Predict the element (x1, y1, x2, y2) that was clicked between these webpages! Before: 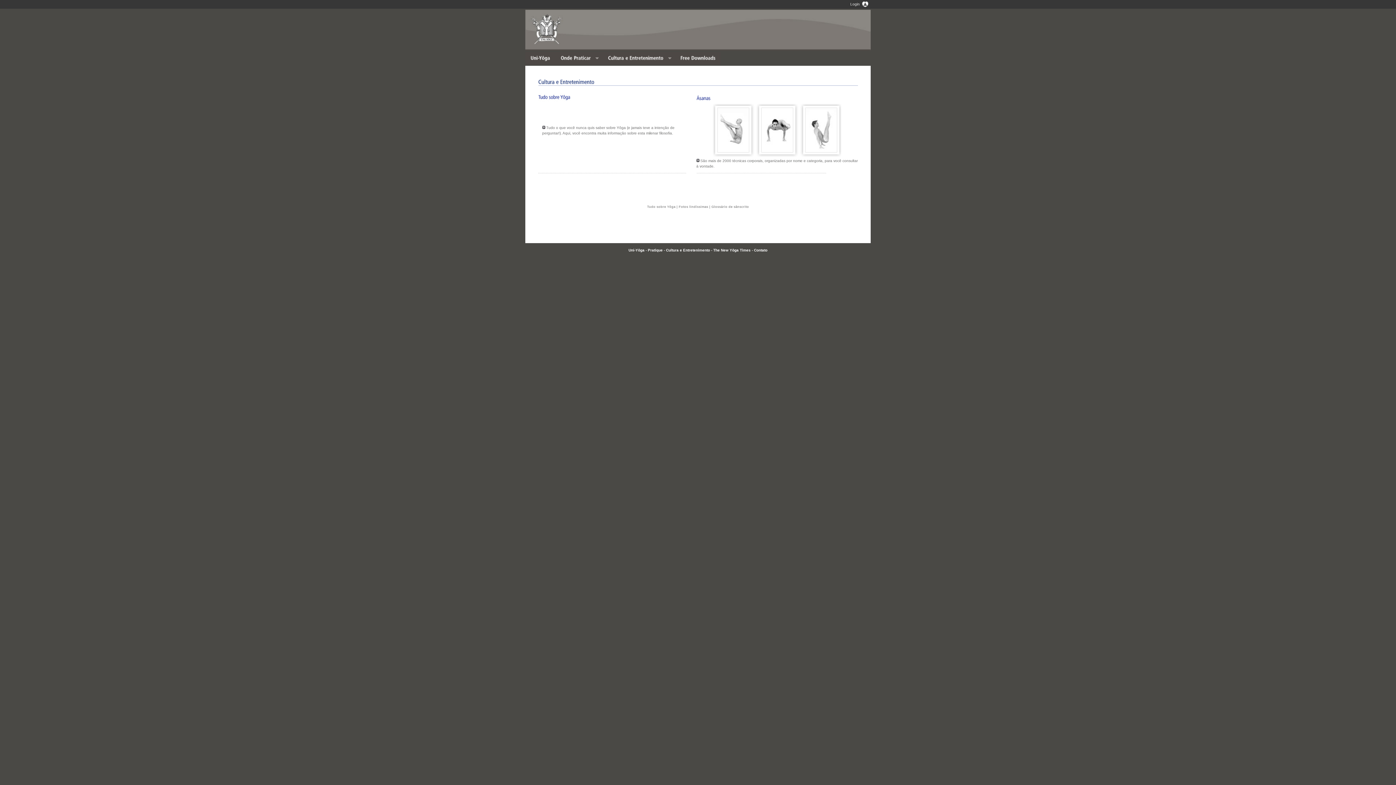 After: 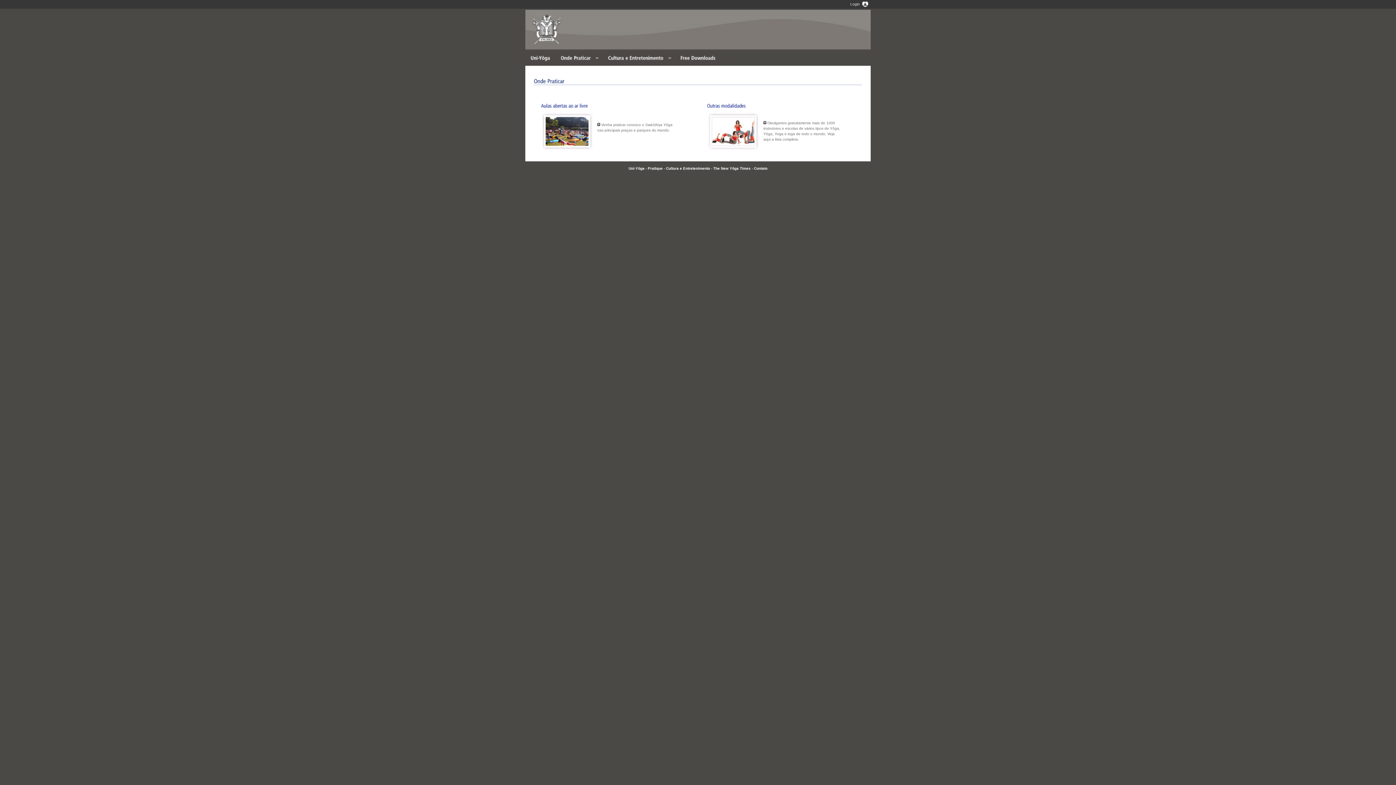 Action: label: Pratique bbox: (648, 248, 662, 252)